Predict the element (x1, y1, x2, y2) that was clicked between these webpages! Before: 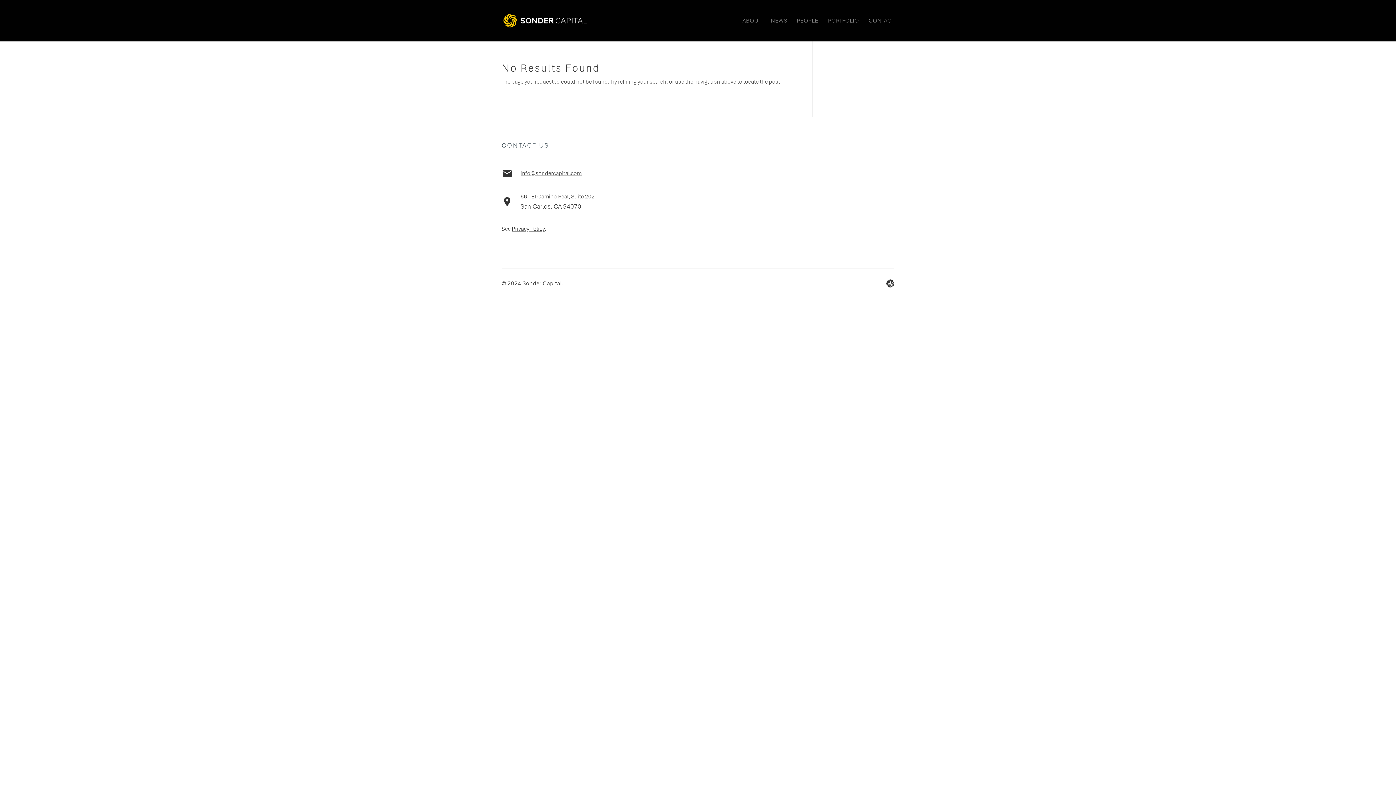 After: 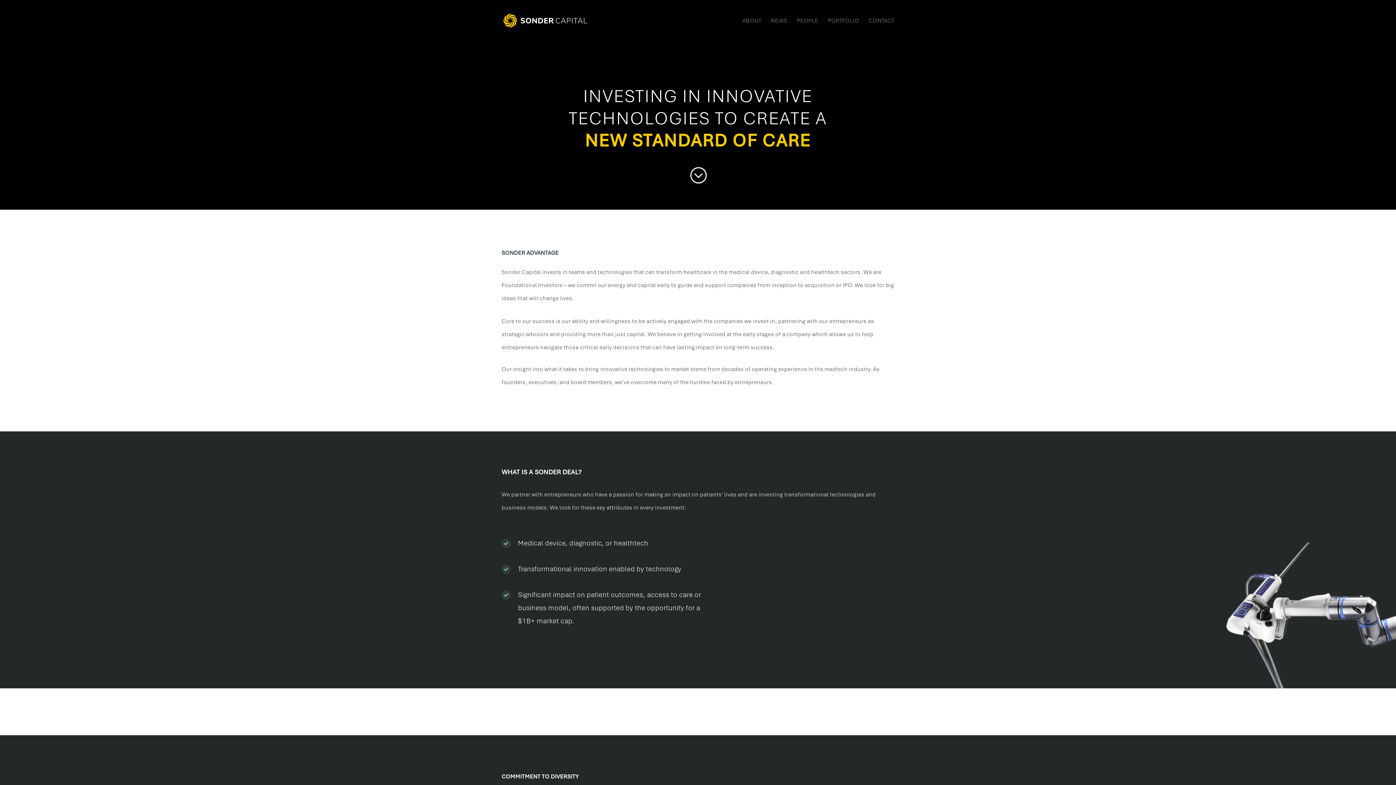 Action: bbox: (503, 16, 587, 24)